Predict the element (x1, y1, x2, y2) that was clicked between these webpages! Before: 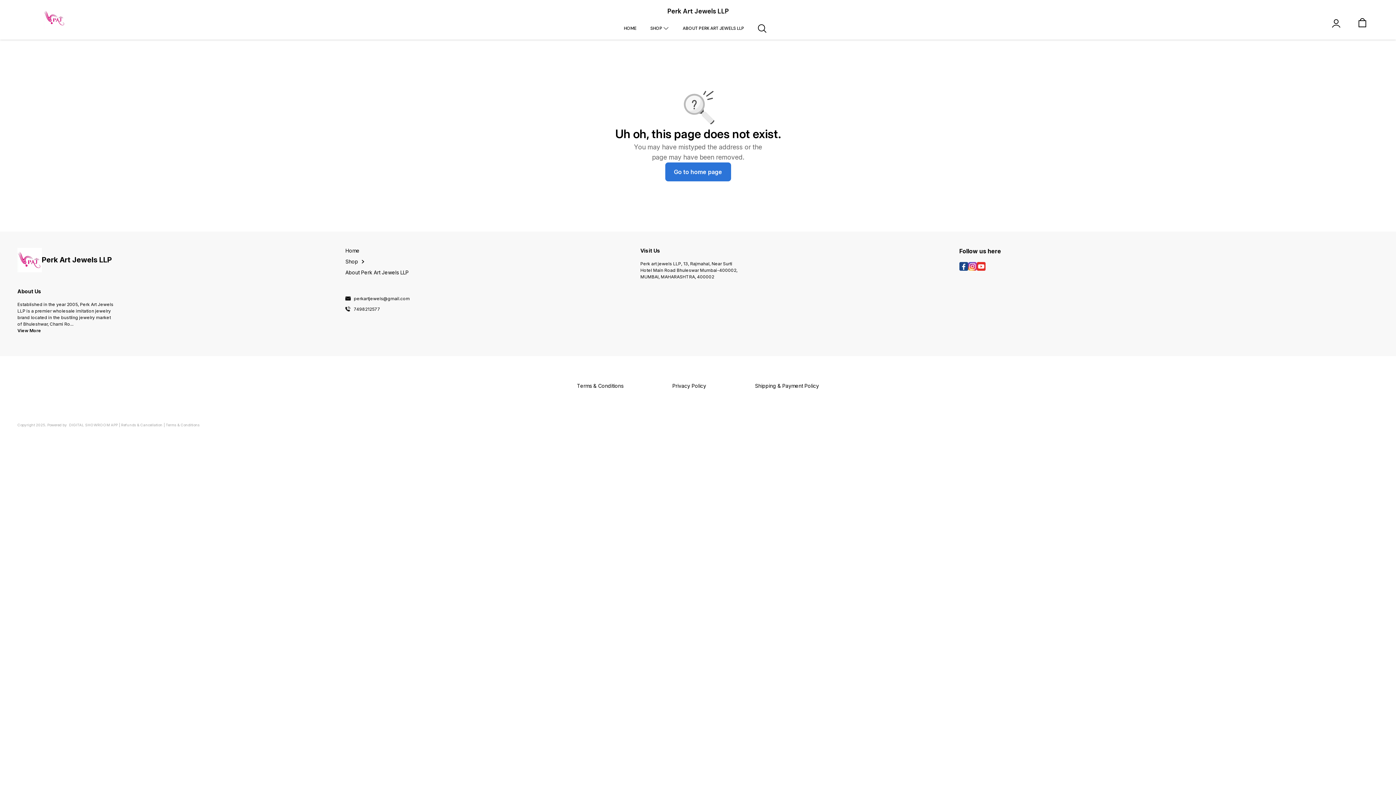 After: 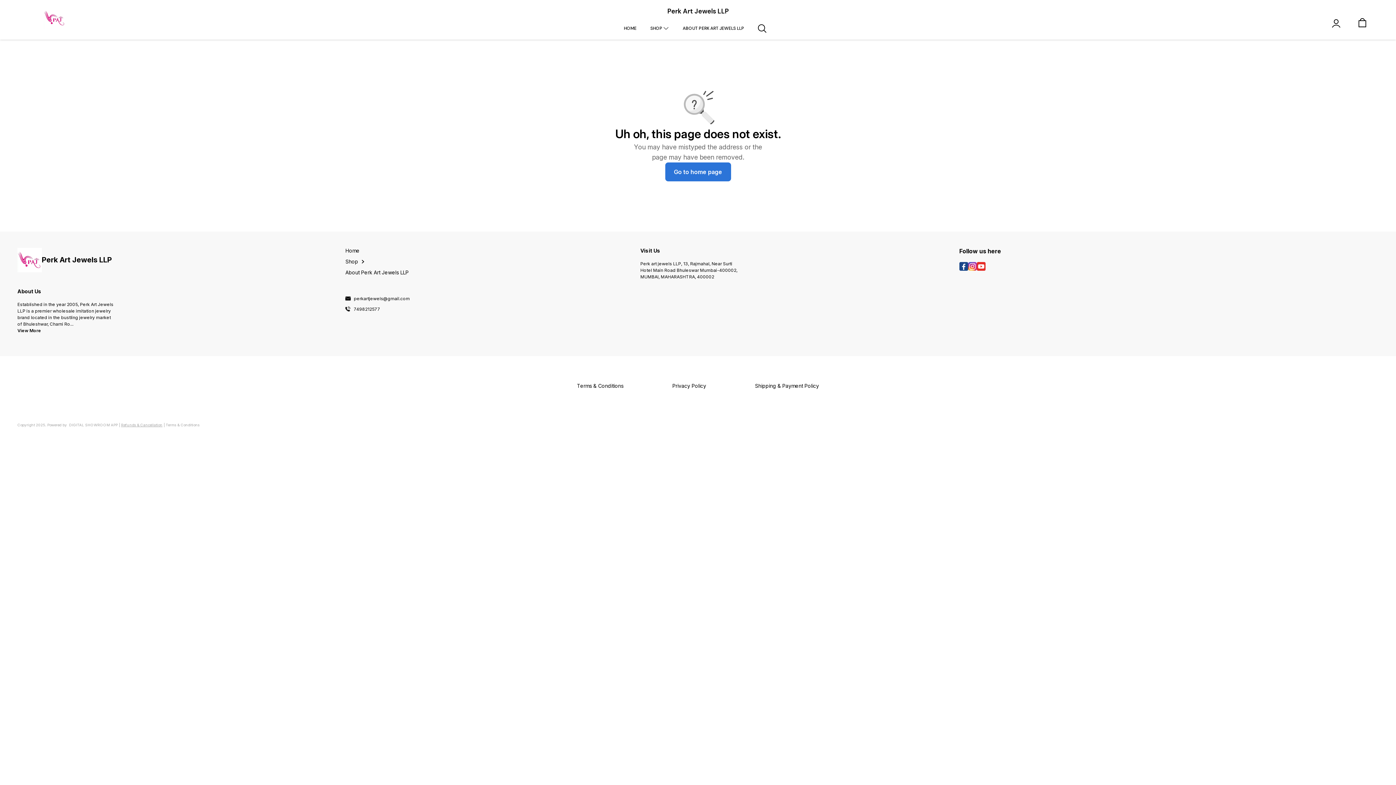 Action: label: Refunds & Cancellation bbox: (121, 359, 162, 364)